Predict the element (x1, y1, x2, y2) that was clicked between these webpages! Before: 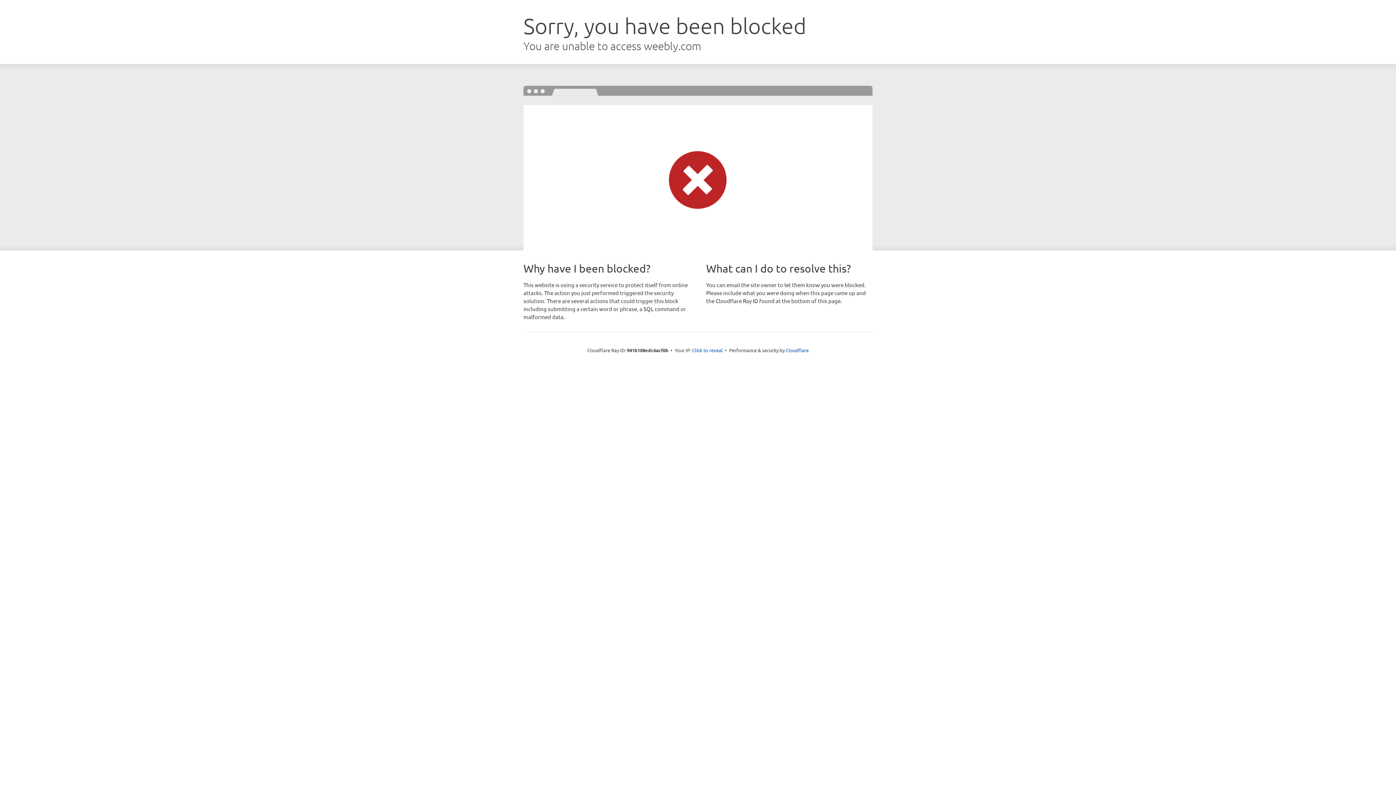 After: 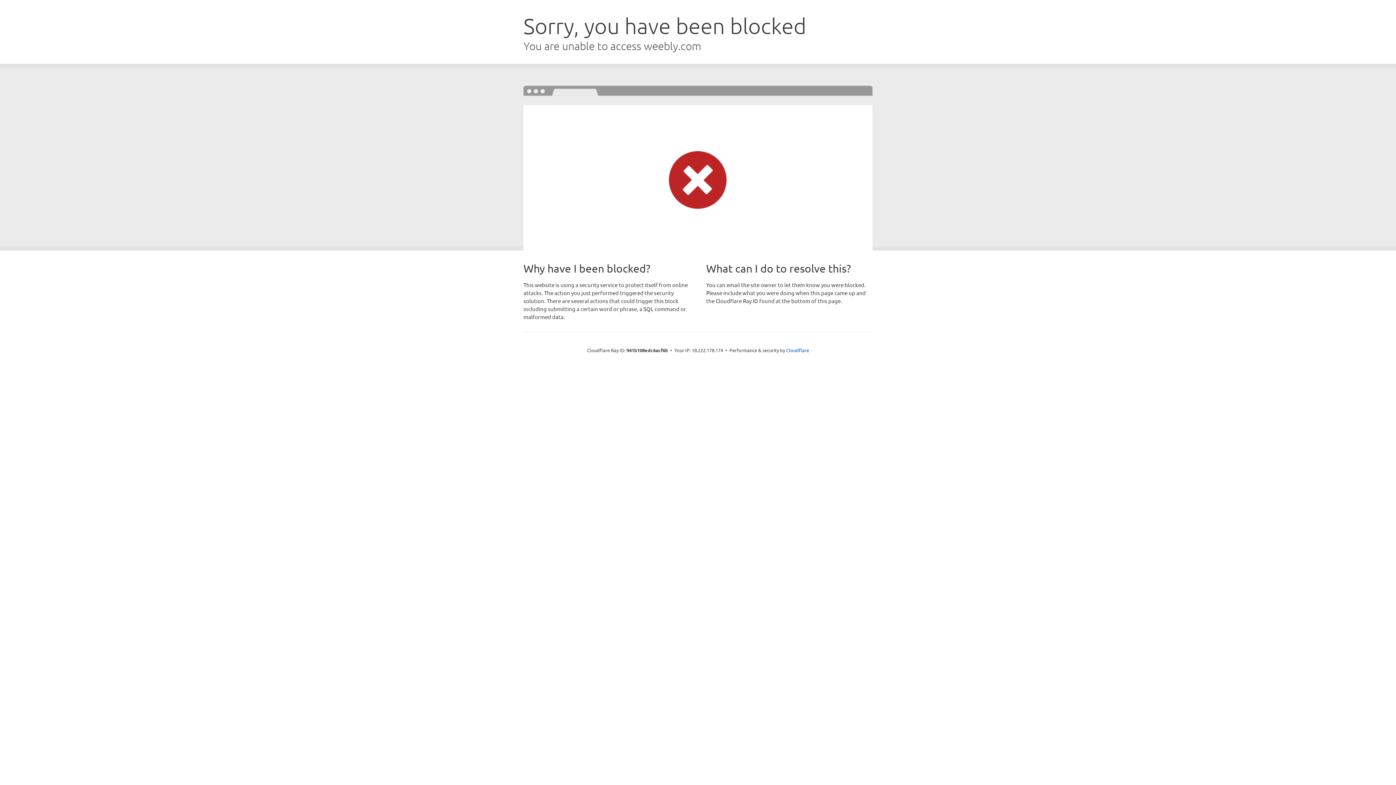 Action: label: Click to reveal bbox: (692, 346, 722, 353)